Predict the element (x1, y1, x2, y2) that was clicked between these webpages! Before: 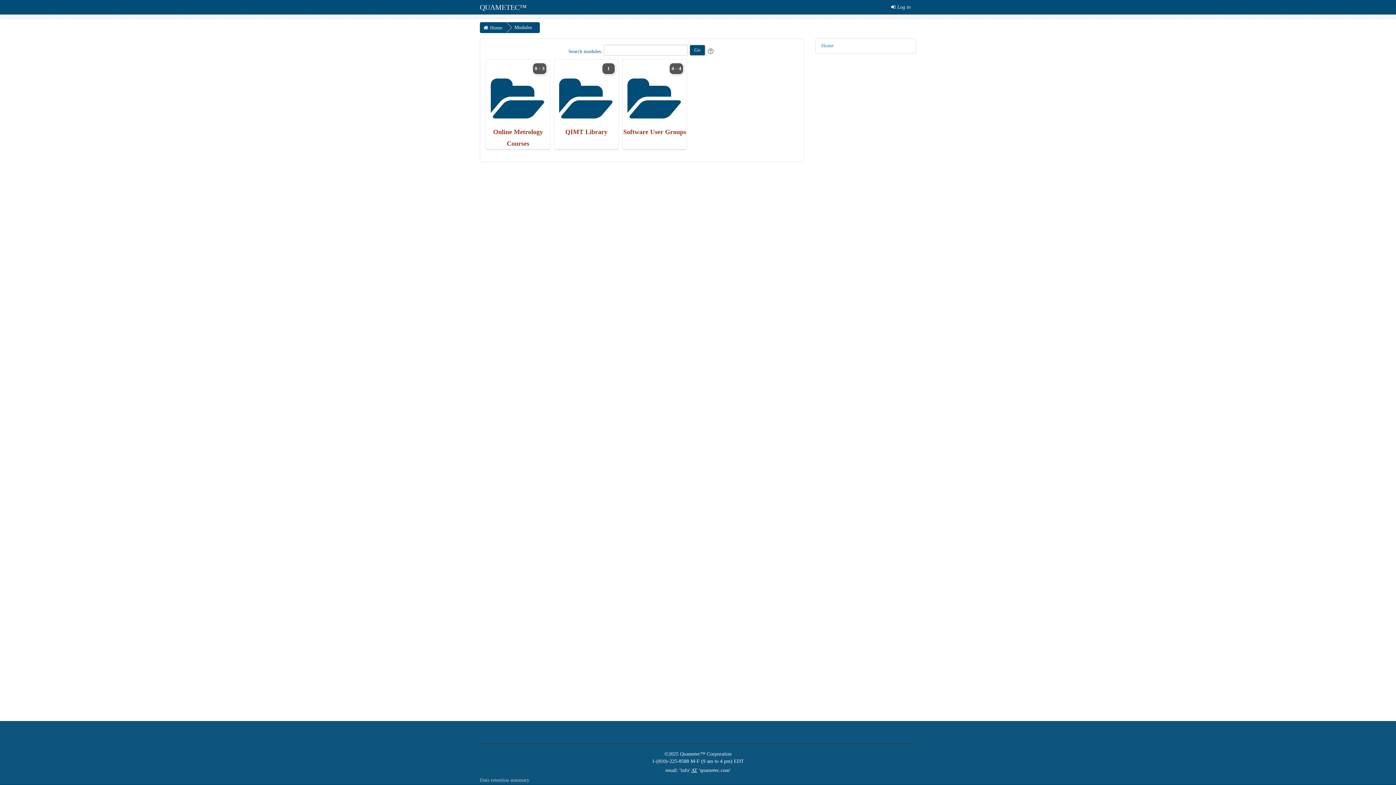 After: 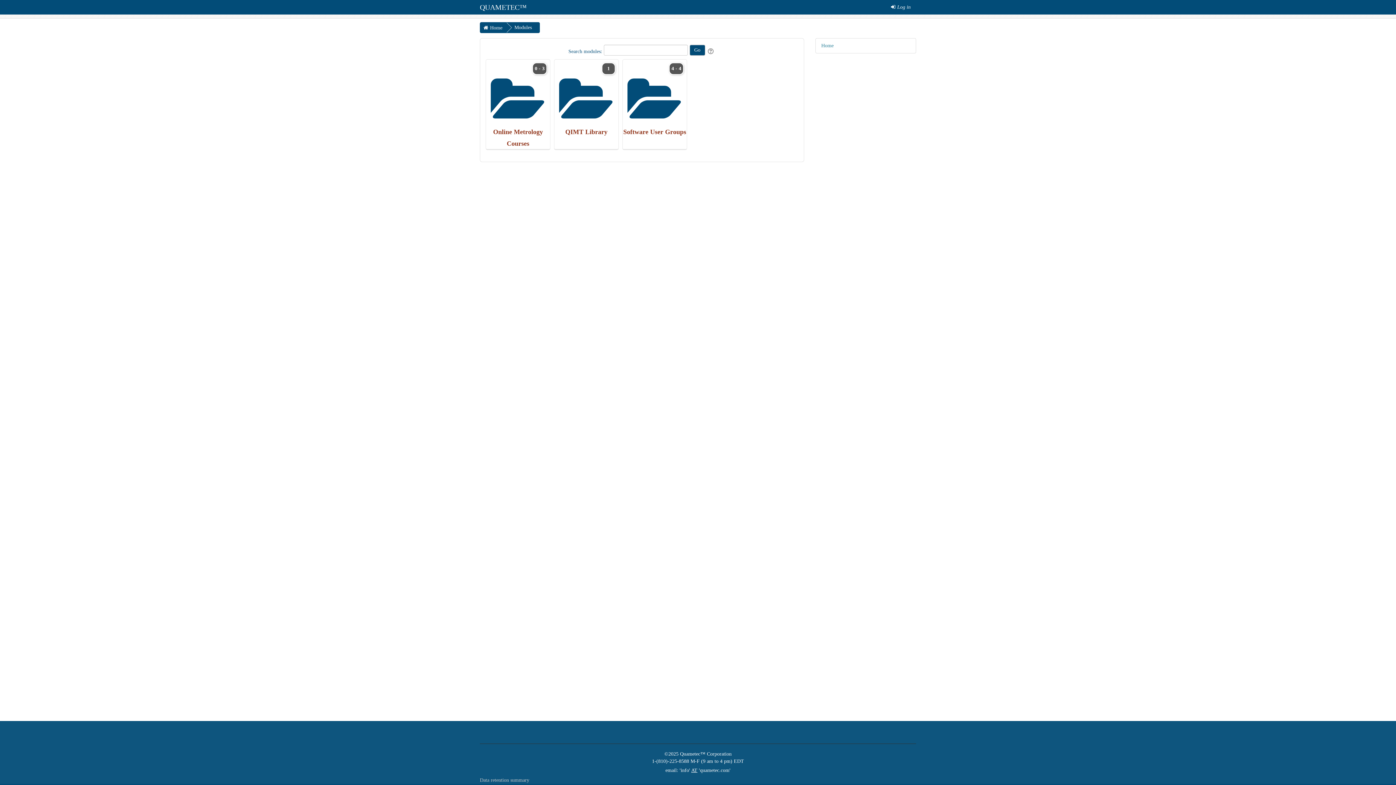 Action: bbox: (514, 24, 534, 30) label: Modules